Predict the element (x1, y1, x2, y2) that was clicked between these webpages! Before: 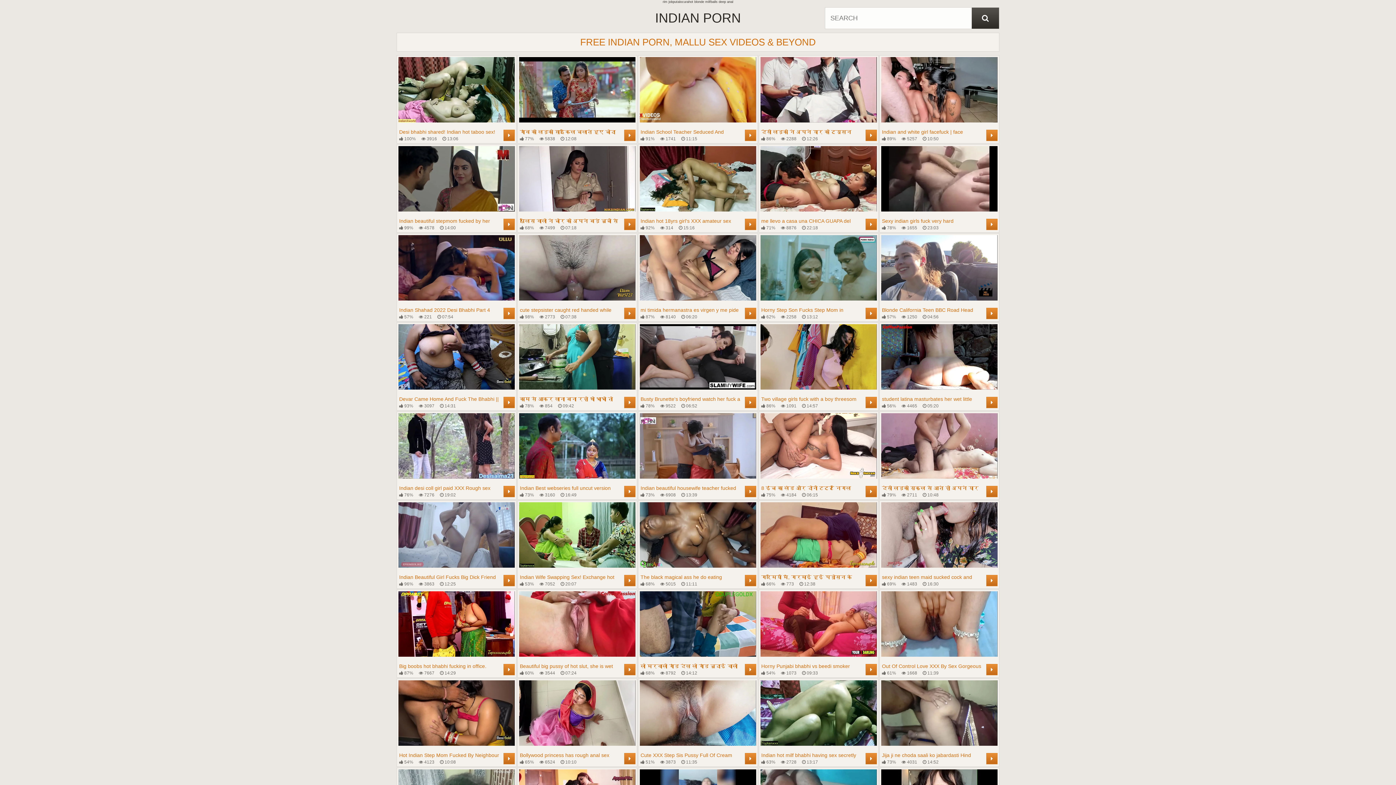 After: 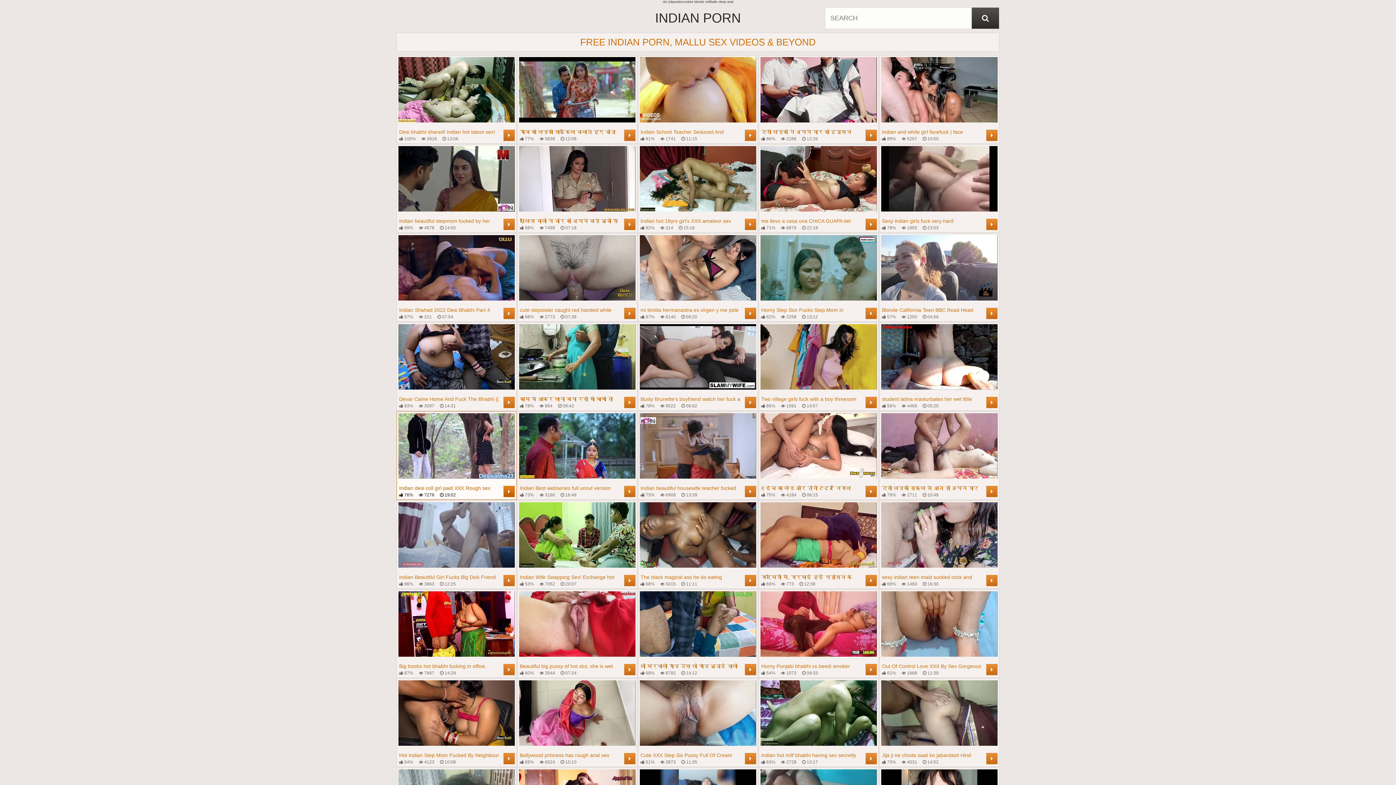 Action: bbox: (398, 413, 514, 498) label: Indian desi coll girl paid XXX Rough sex Xvideo painful ass fuck
 76%
 7276
 19:02
	